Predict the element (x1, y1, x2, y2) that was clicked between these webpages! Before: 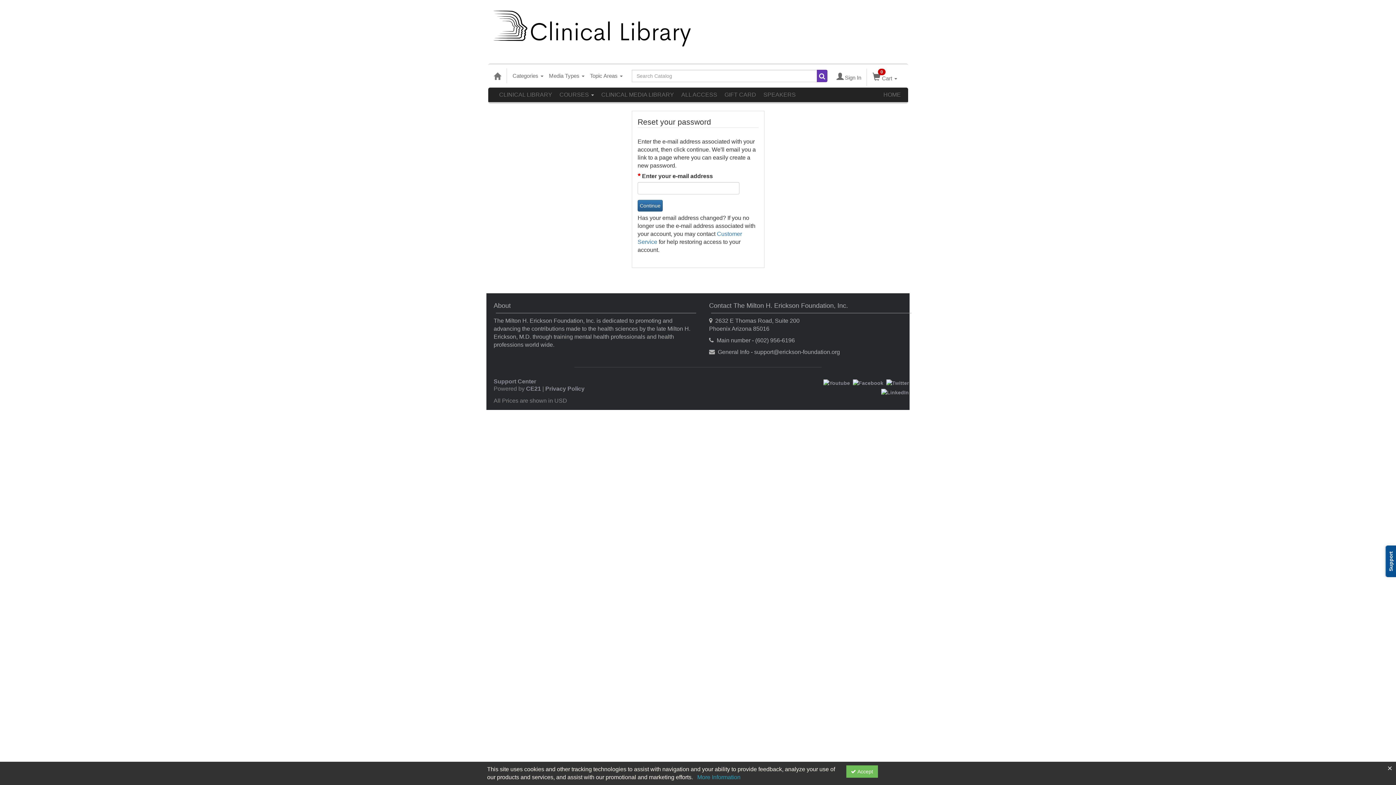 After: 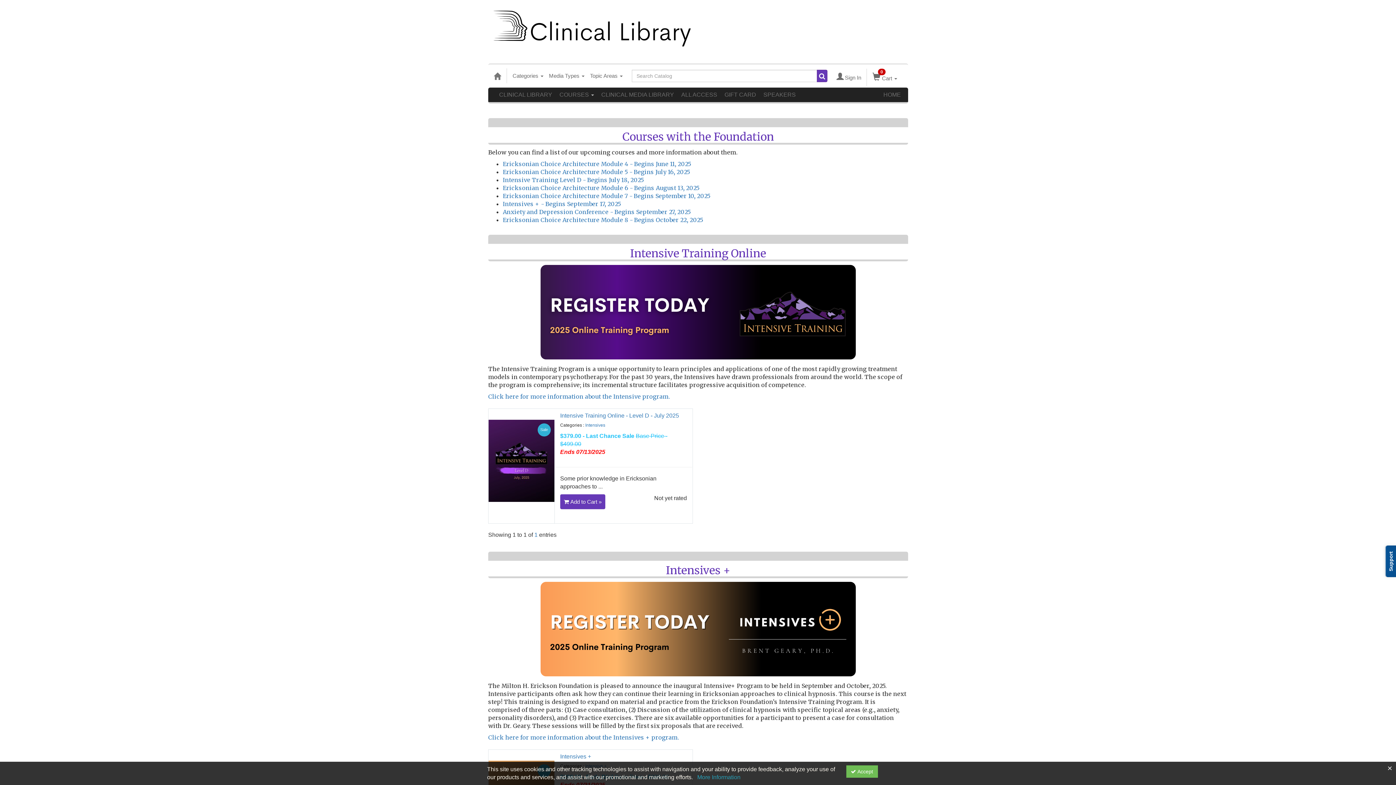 Action: bbox: (556, 87, 597, 102) label: COURSES 